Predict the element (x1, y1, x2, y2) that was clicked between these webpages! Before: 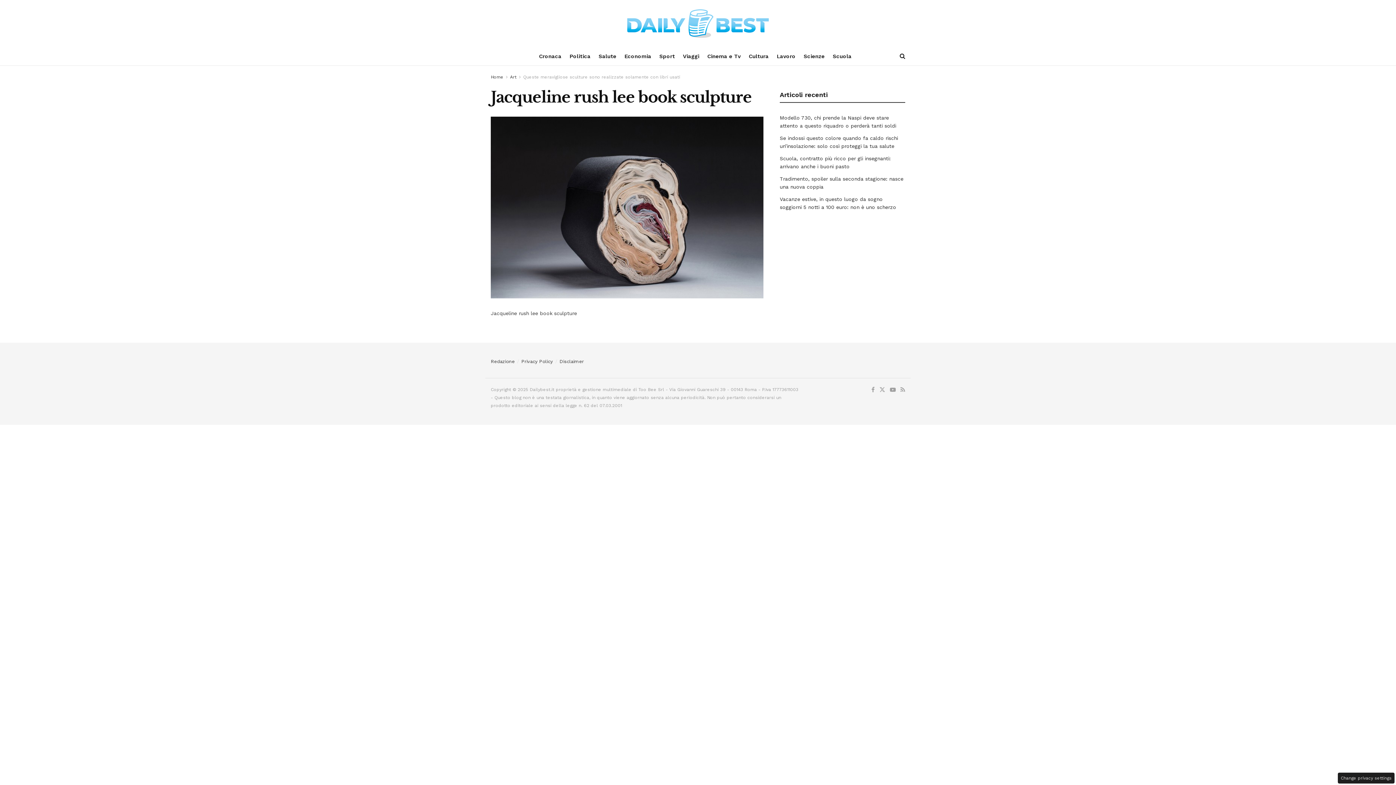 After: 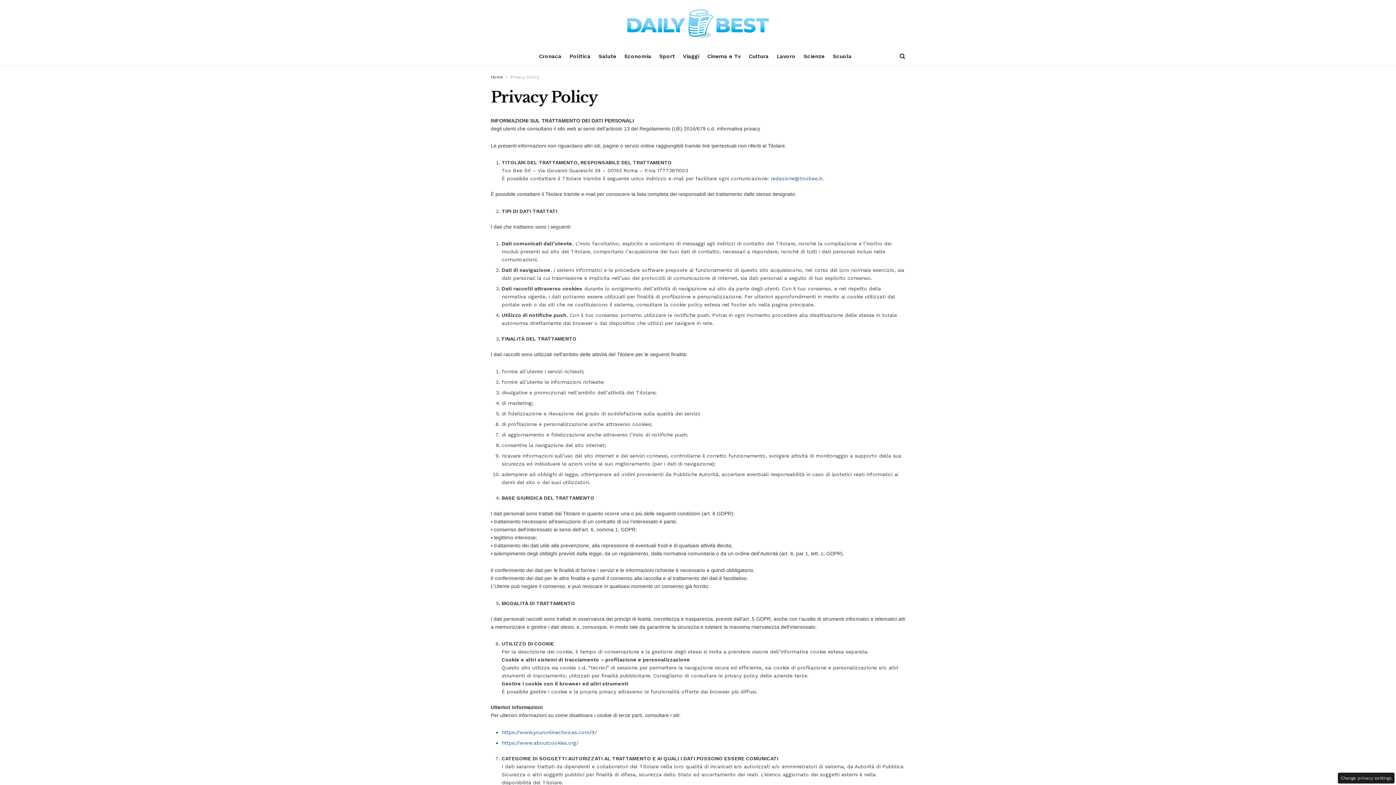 Action: bbox: (521, 358, 553, 364) label: Privacy Policy